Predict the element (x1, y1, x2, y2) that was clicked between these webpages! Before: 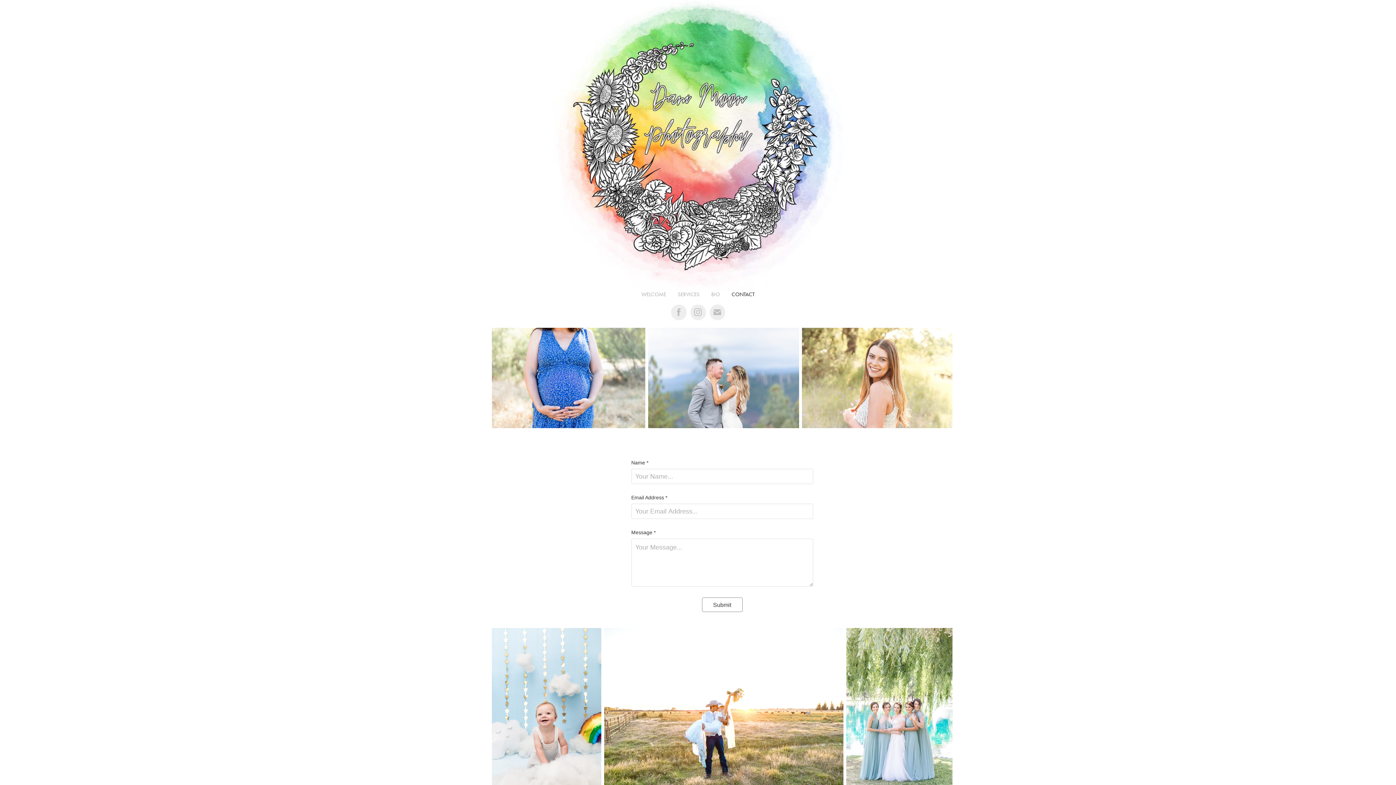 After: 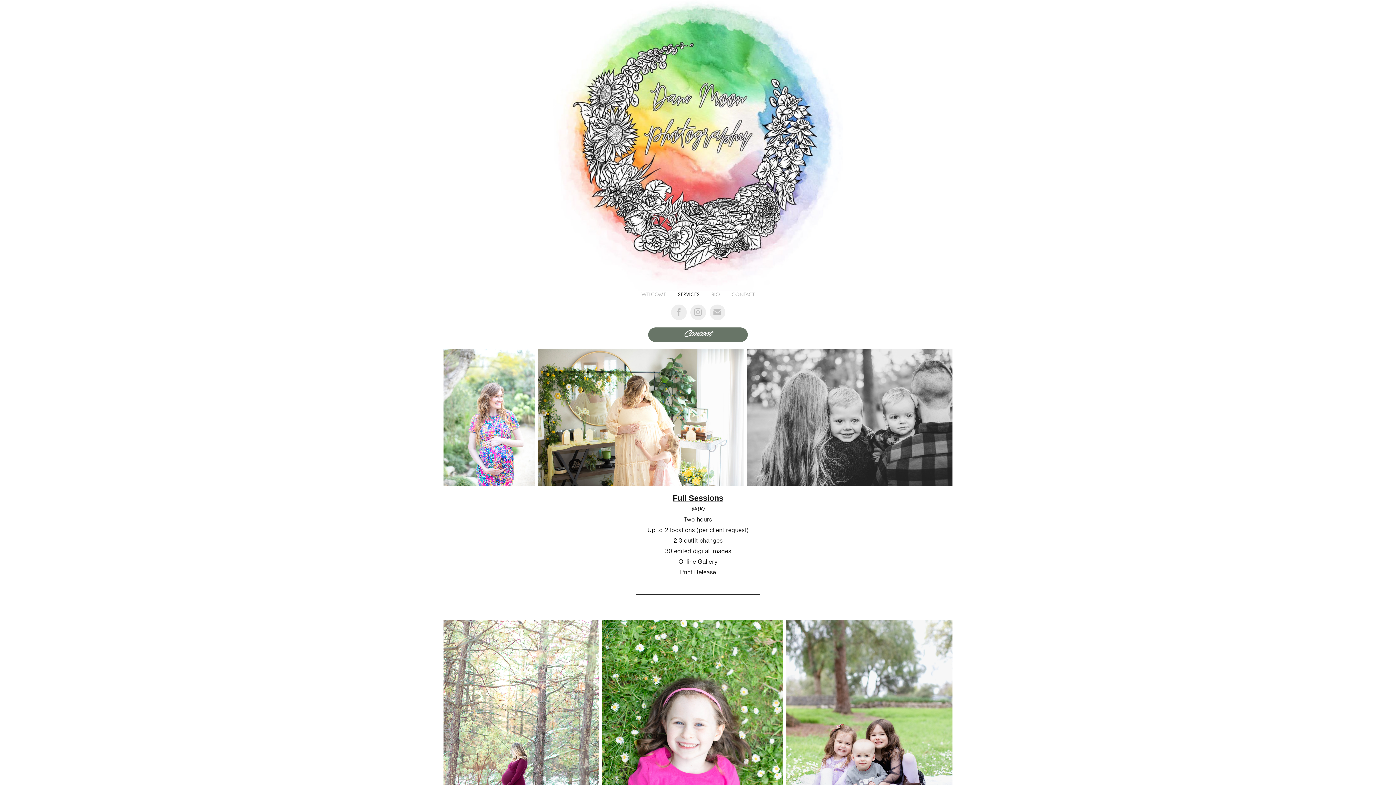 Action: label: SERVICES bbox: (678, 291, 699, 297)